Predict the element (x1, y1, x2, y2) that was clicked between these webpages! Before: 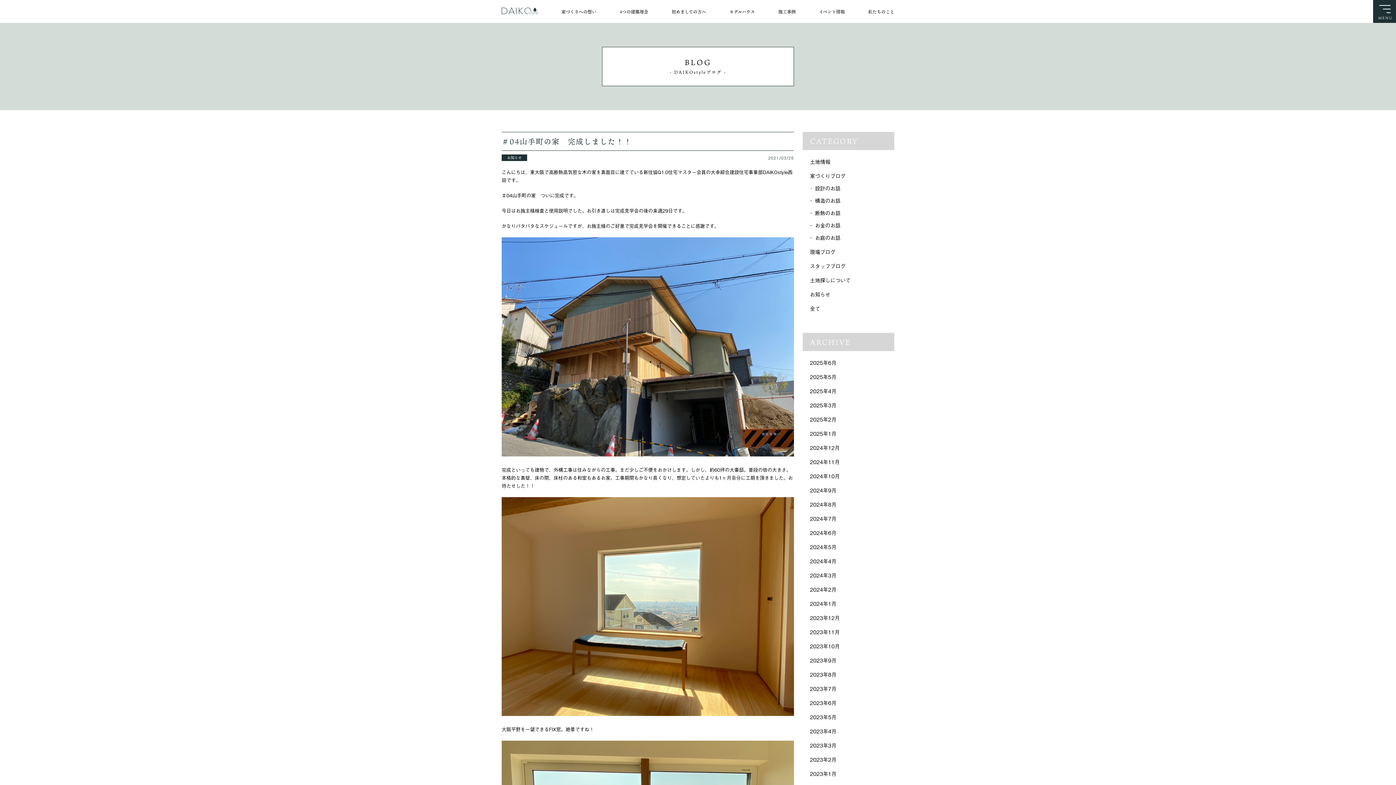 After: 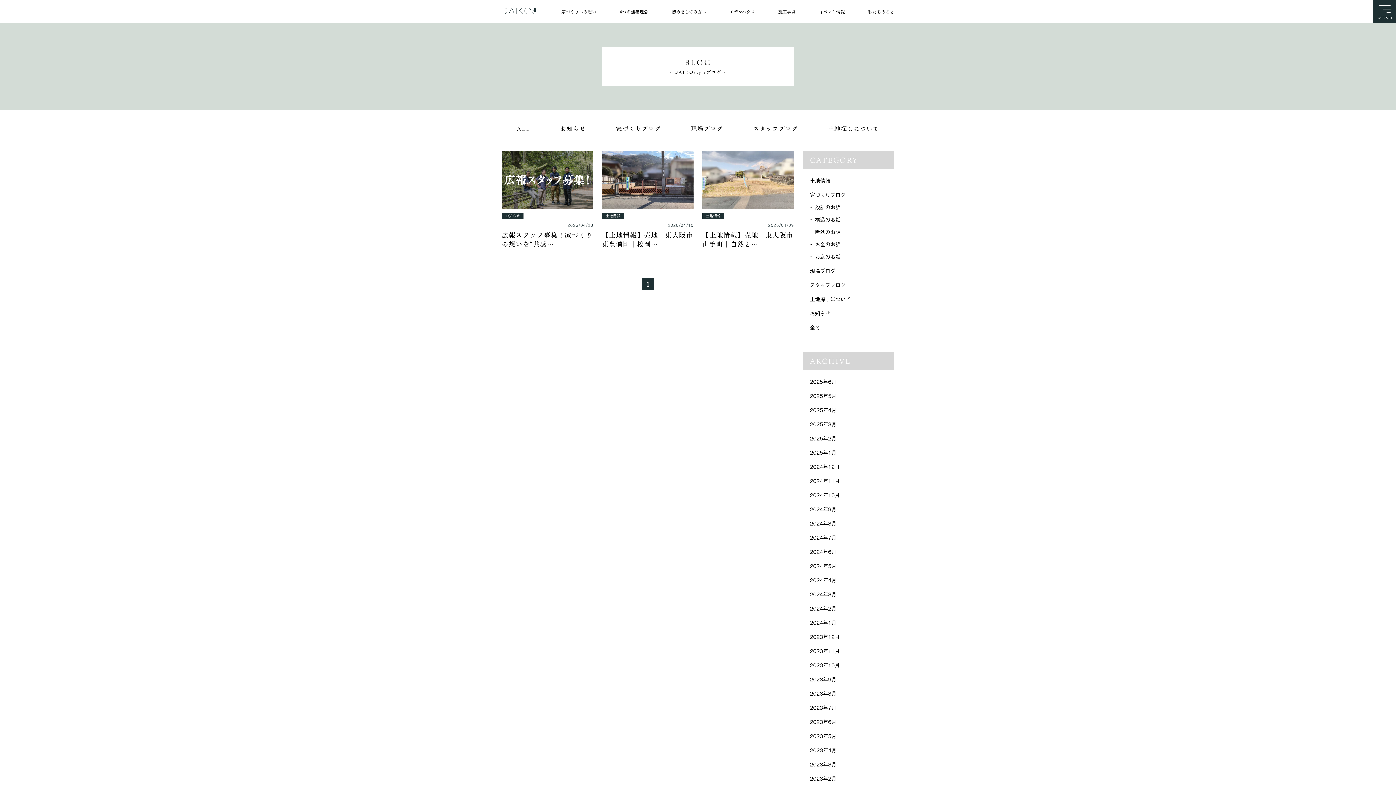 Action: bbox: (802, 157, 830, 165) label: 土地情報